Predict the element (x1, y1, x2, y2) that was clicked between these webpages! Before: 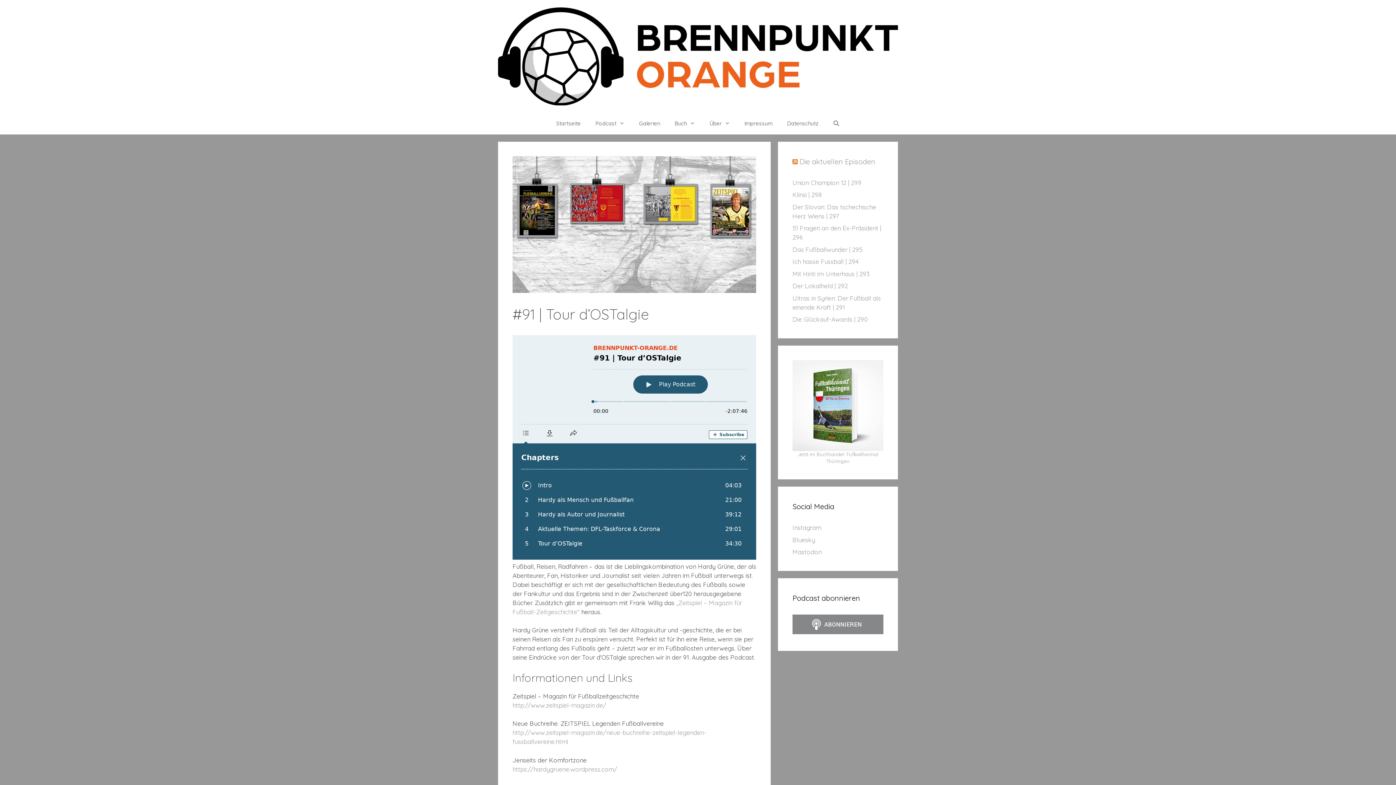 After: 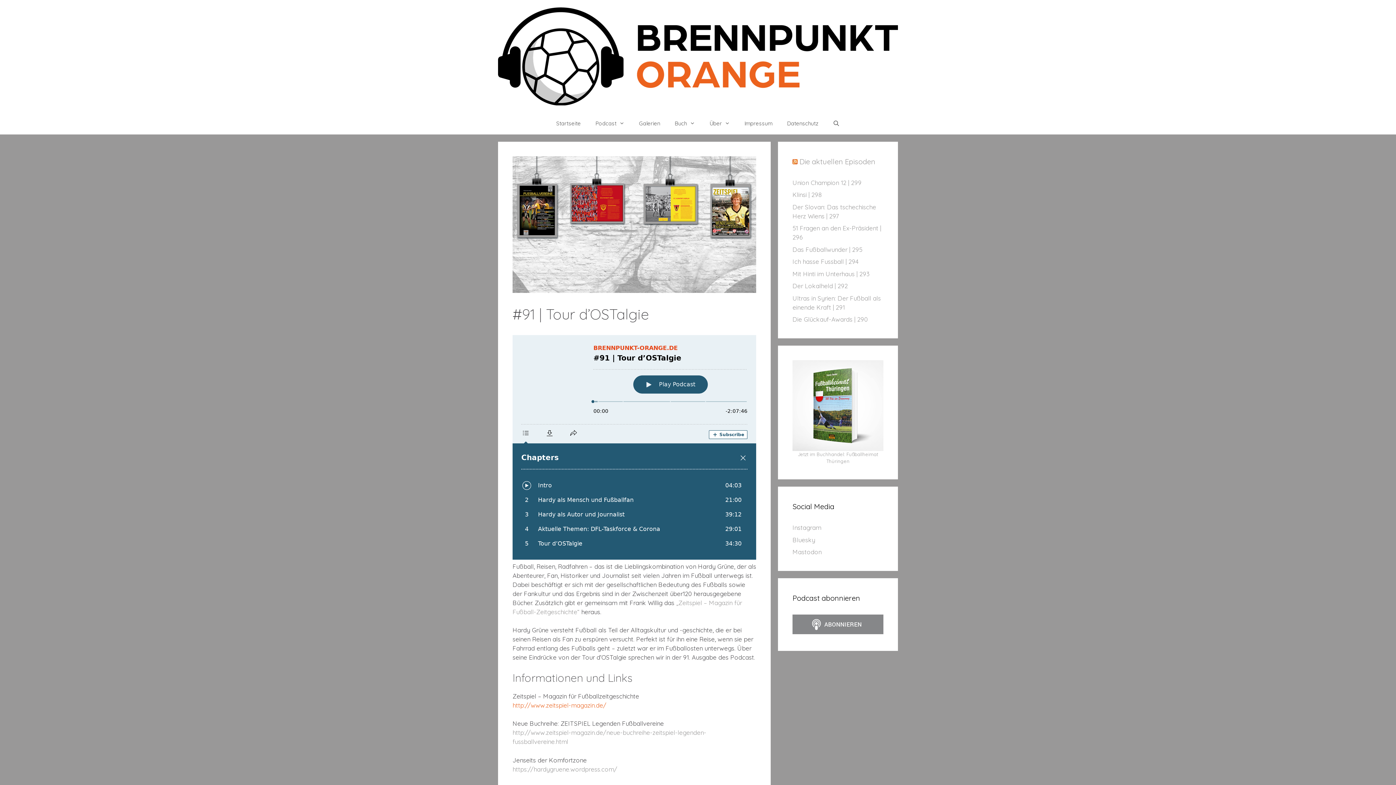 Action: label: http://www.zeitspiel-magazin.de/ bbox: (512, 701, 606, 709)